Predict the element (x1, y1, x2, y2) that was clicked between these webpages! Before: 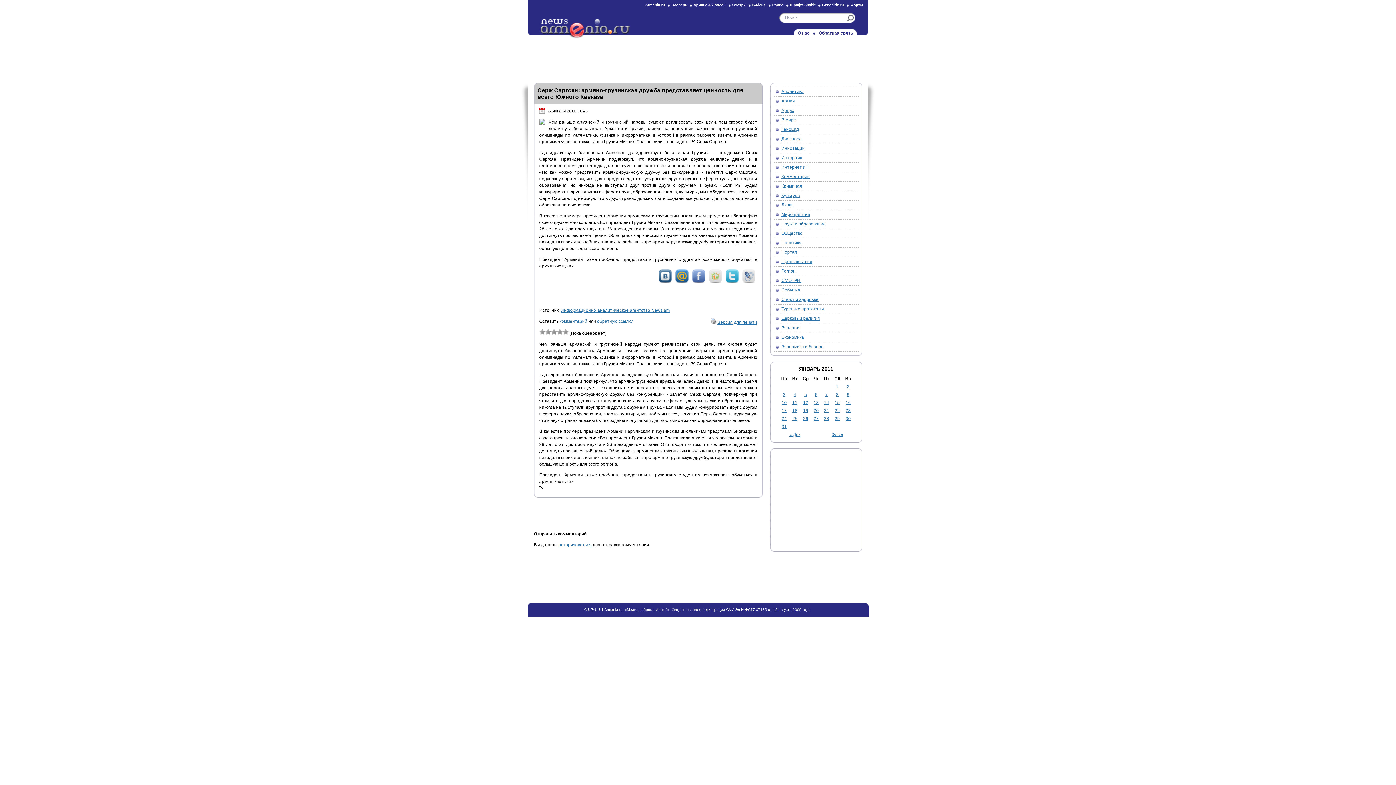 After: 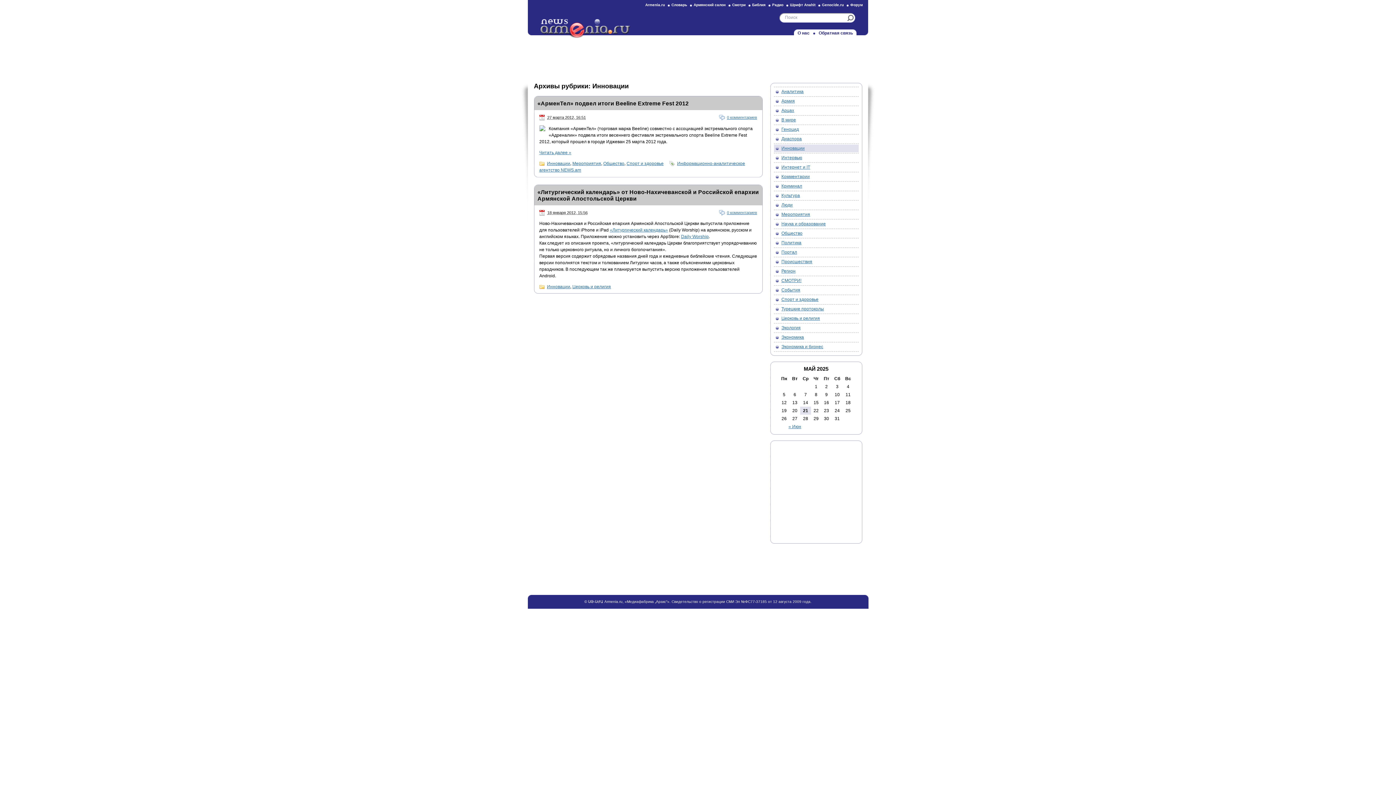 Action: bbox: (774, 144, 858, 152) label: Инновации